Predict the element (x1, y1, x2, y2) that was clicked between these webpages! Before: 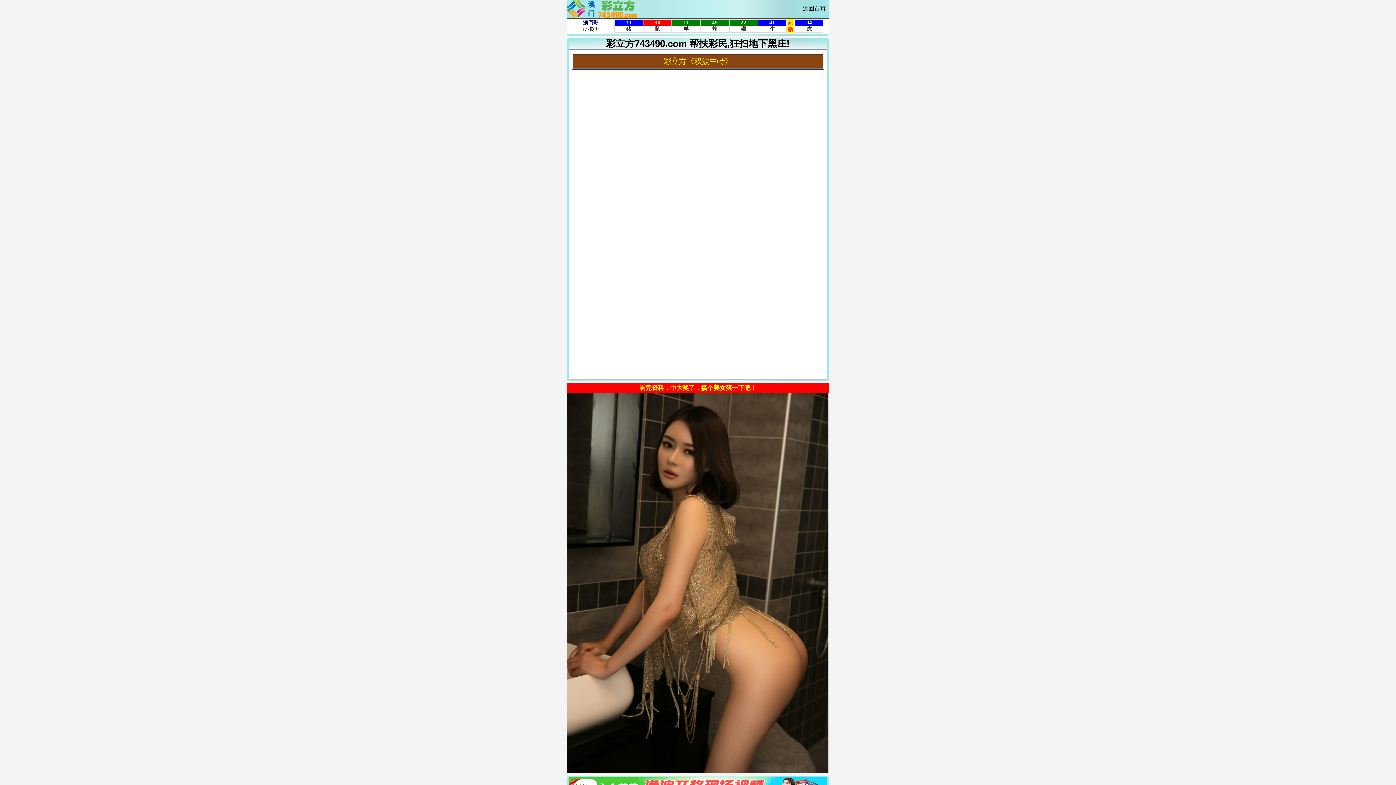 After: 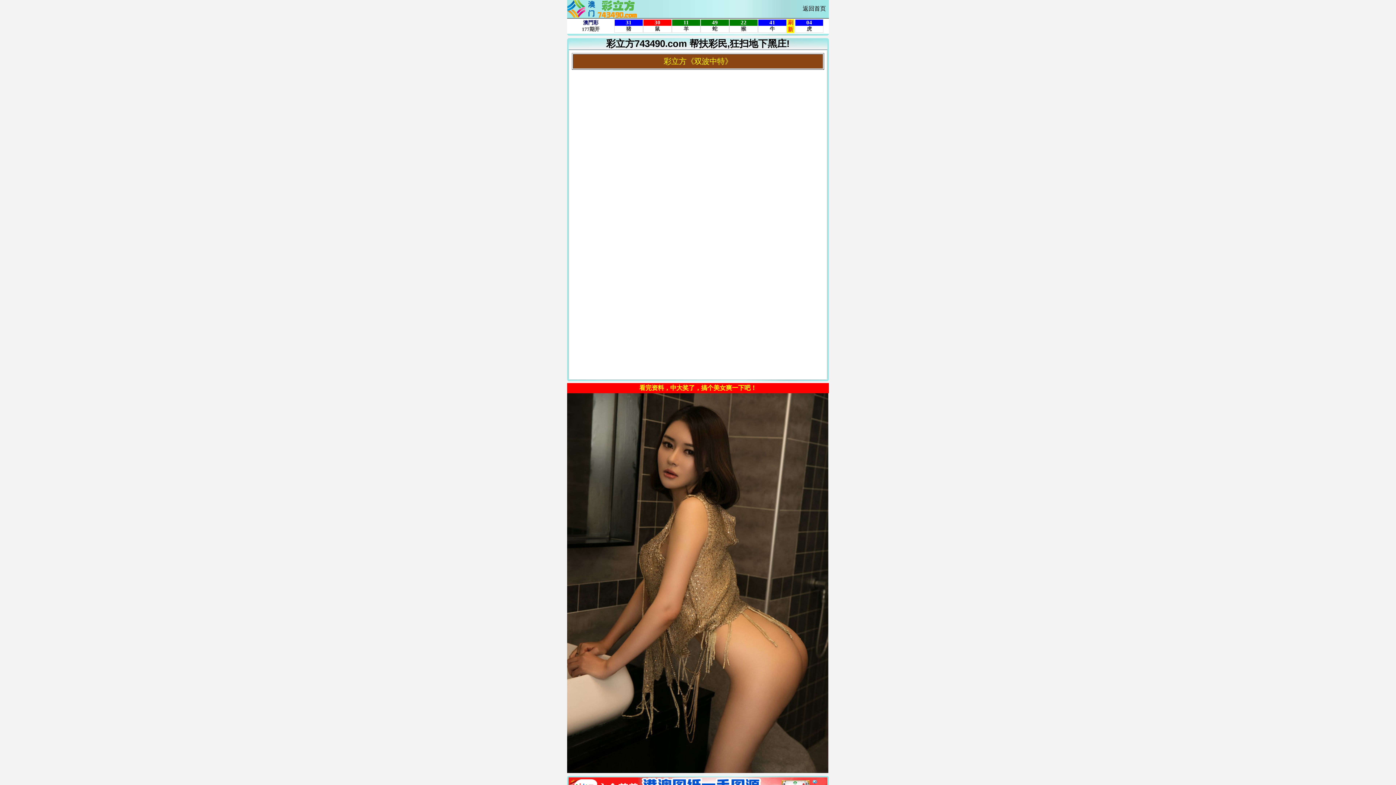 Action: label: 返回首页 bbox: (800, 0, 829, 12)